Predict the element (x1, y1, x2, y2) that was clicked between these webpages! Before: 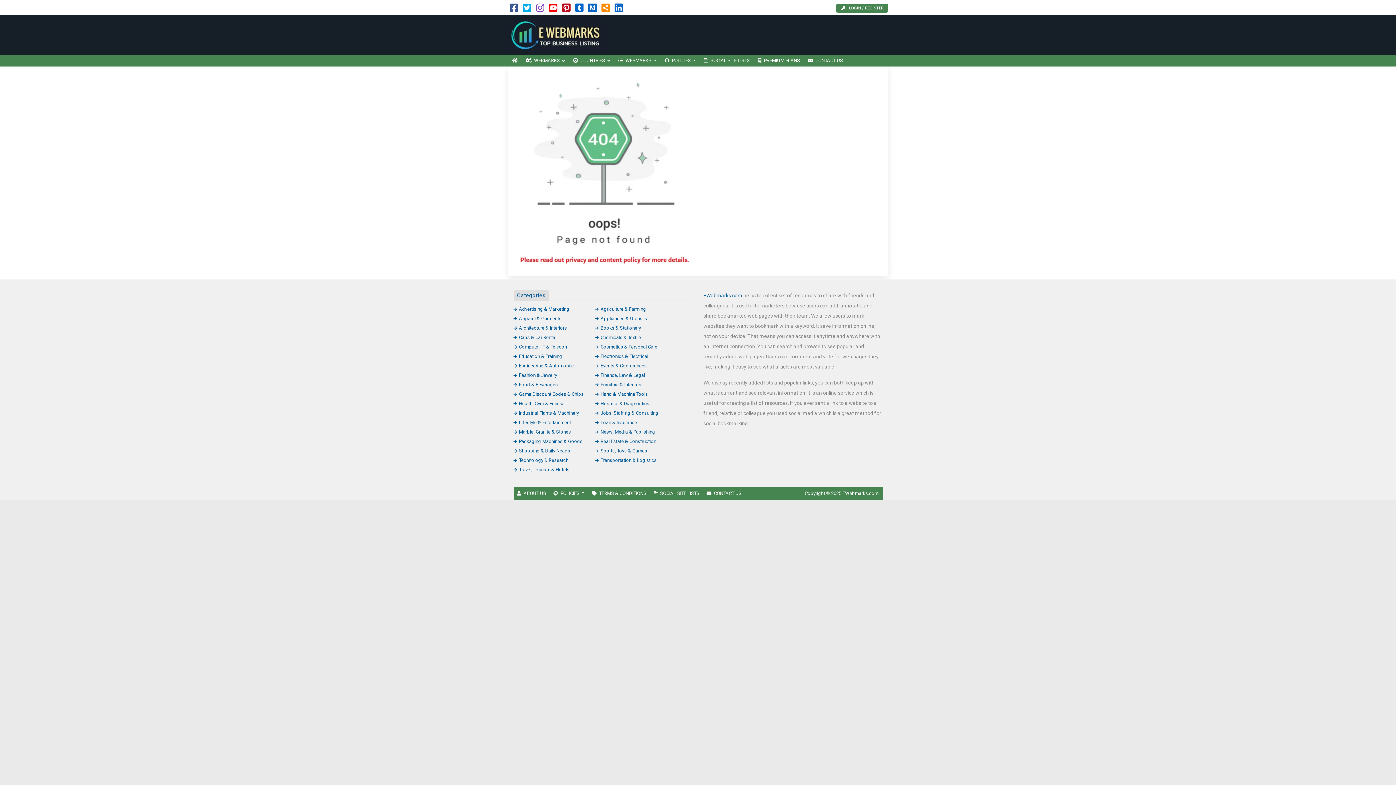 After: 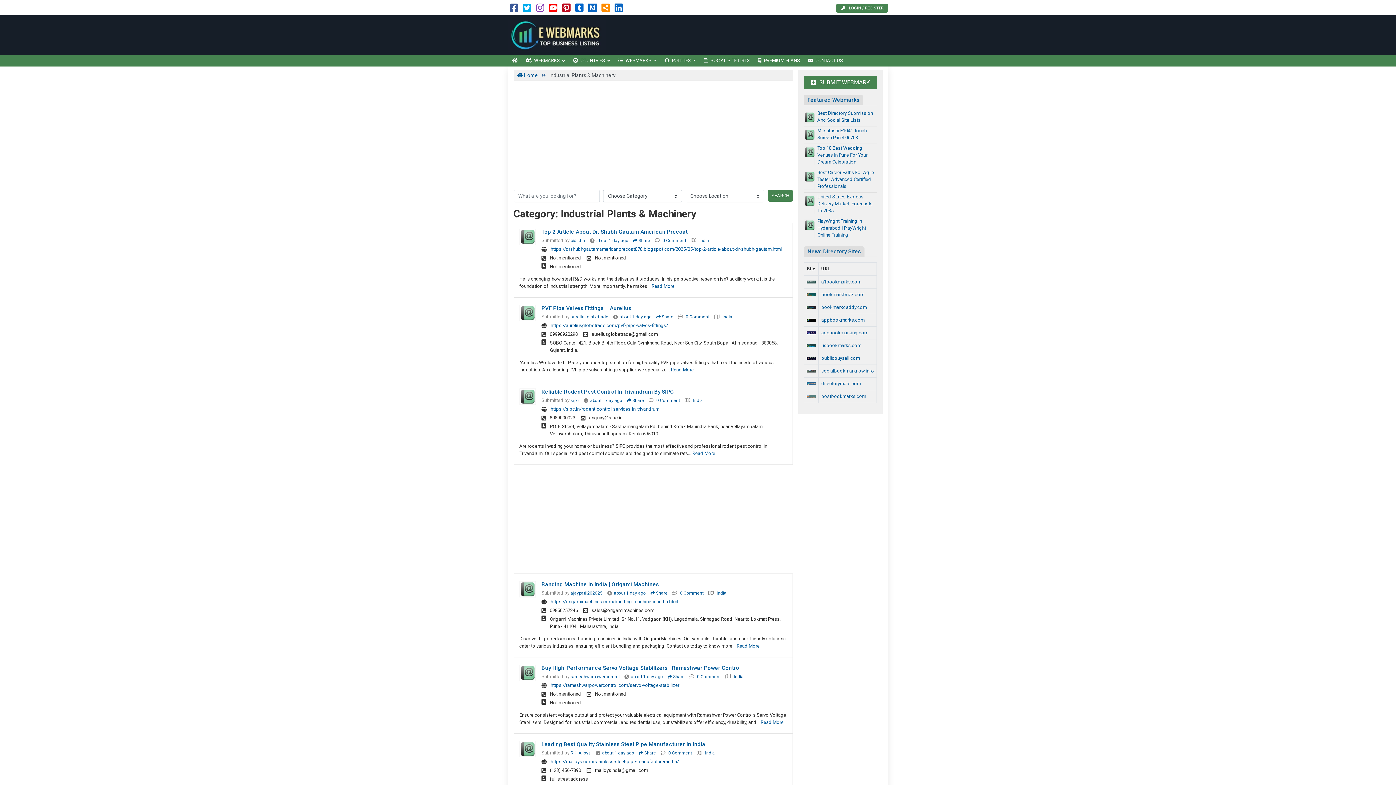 Action: label: Industrial Plants & Machinery bbox: (513, 410, 579, 415)